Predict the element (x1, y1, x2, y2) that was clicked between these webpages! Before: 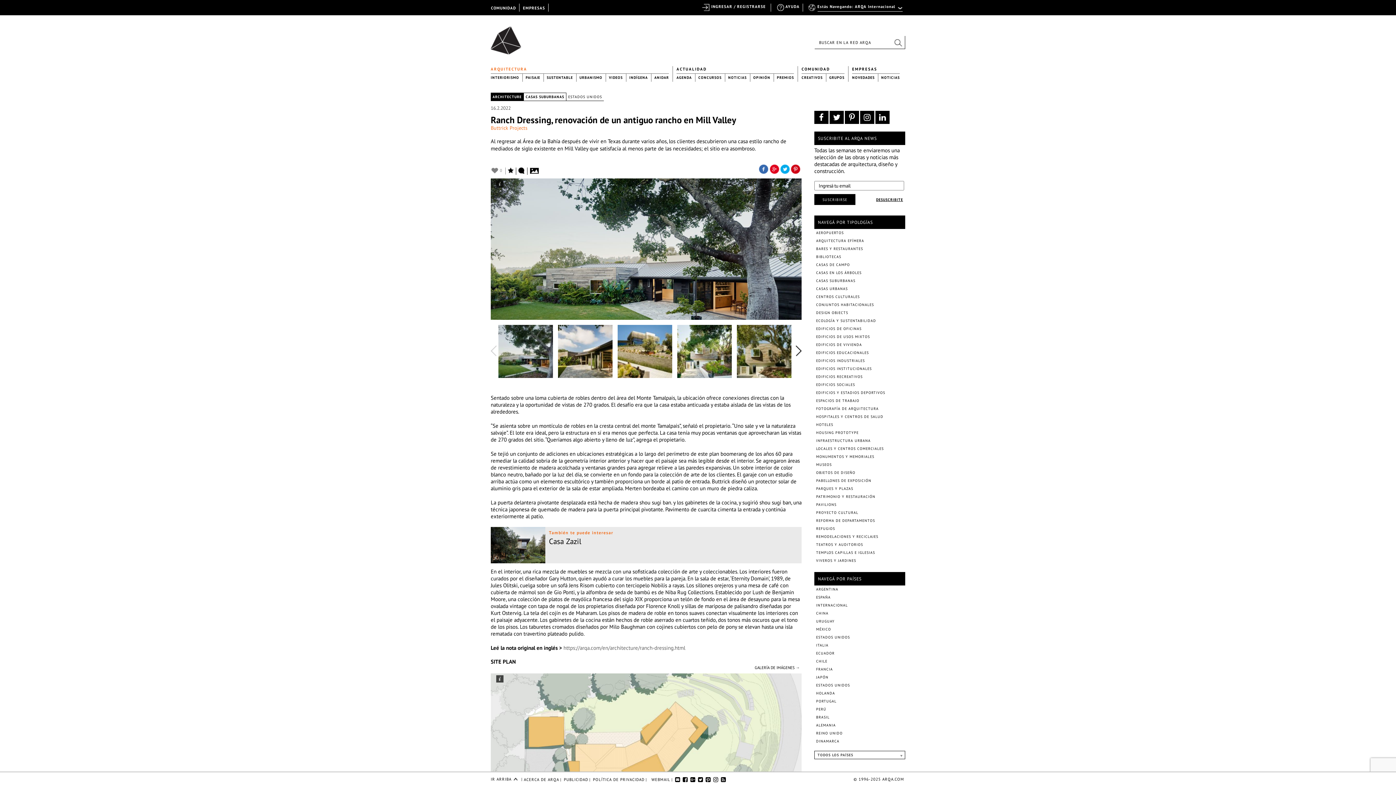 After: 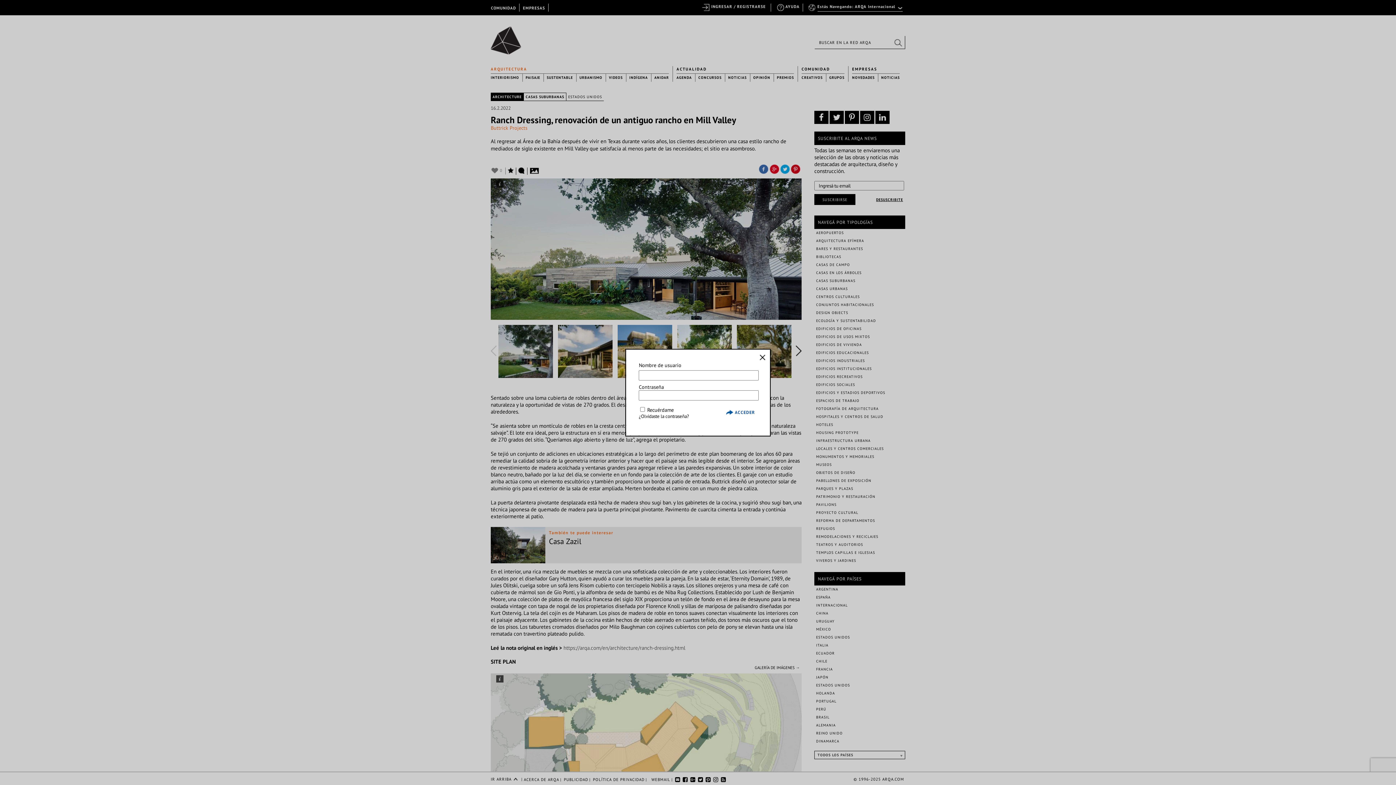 Action: label: INGRESAR / REGISTRARSE bbox: (700, 3, 768, 11)